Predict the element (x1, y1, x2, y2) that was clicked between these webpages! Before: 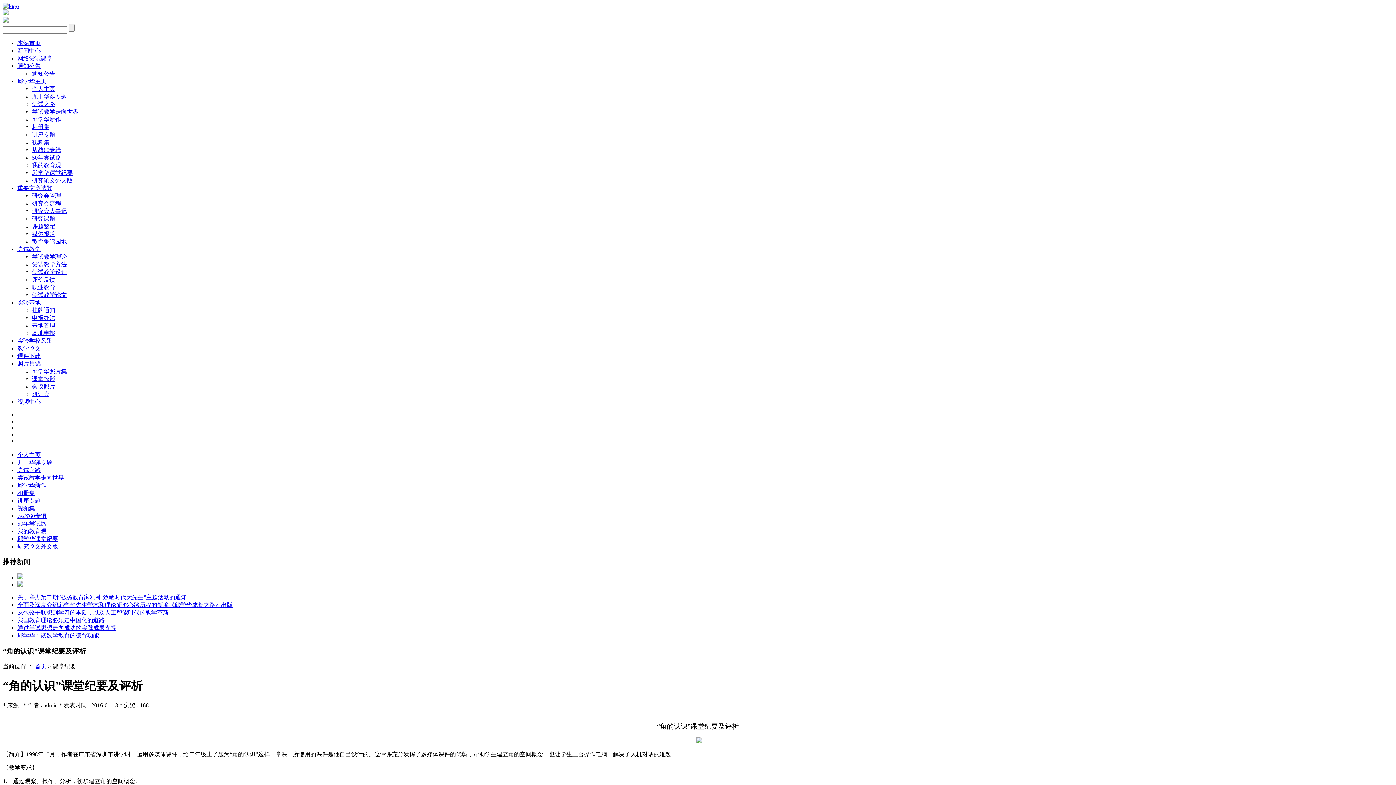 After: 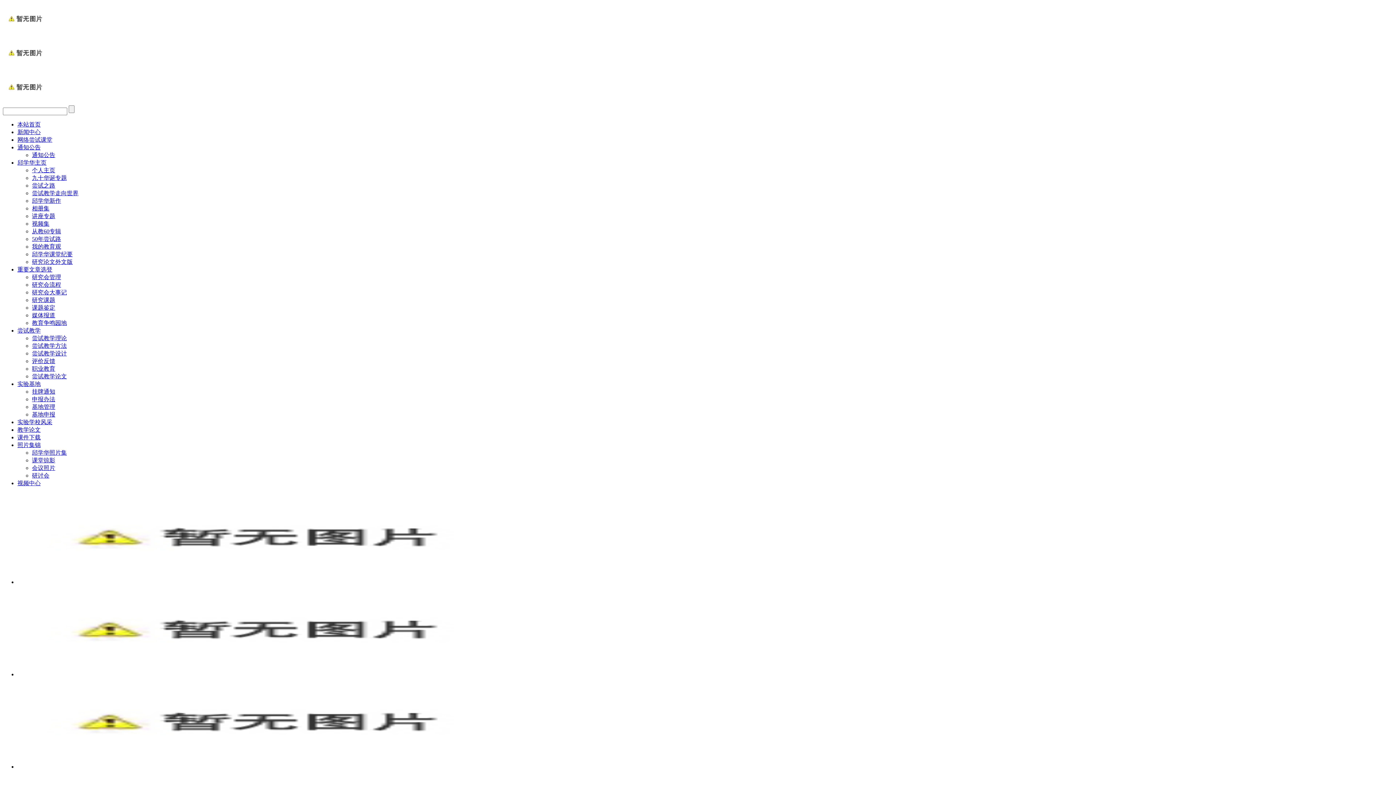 Action: label: 邱学华新作 bbox: (32, 116, 61, 122)